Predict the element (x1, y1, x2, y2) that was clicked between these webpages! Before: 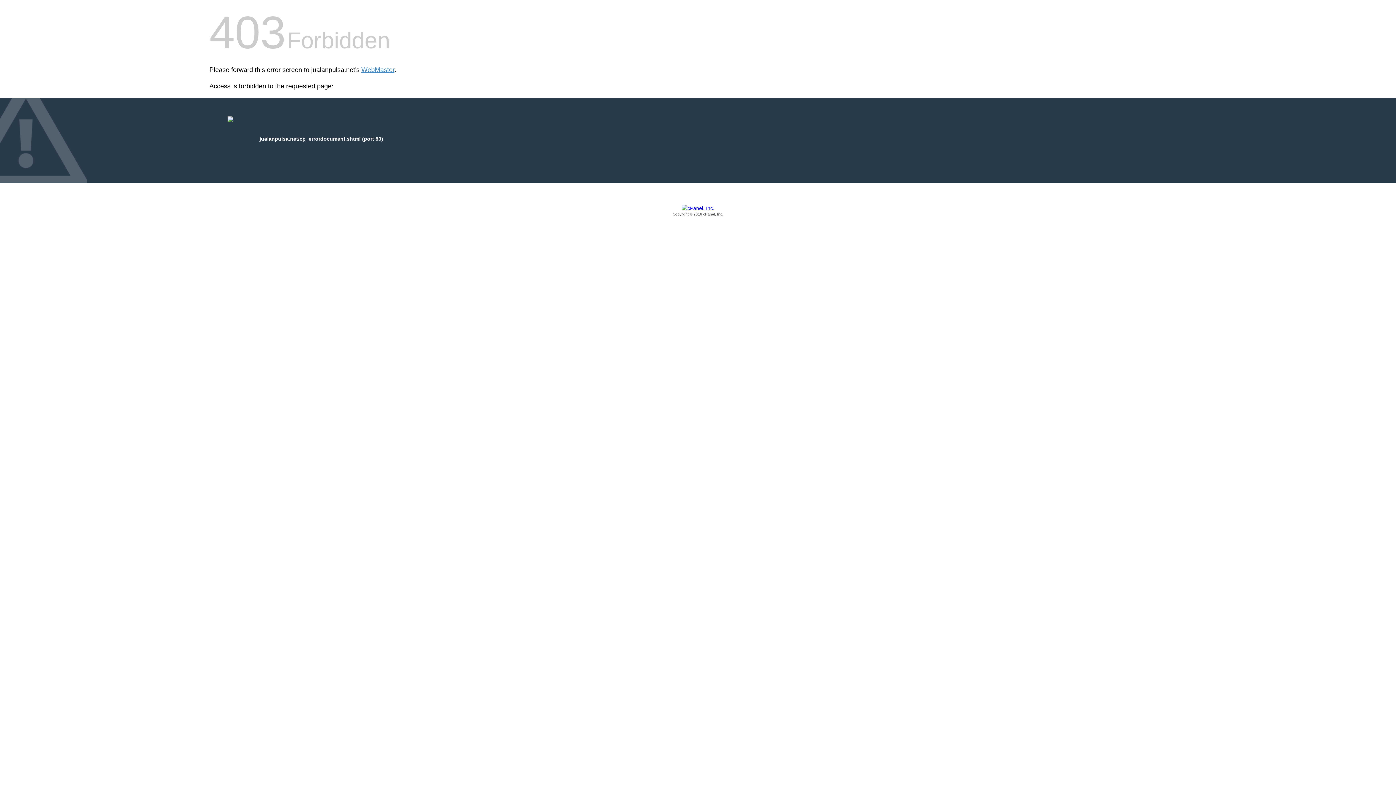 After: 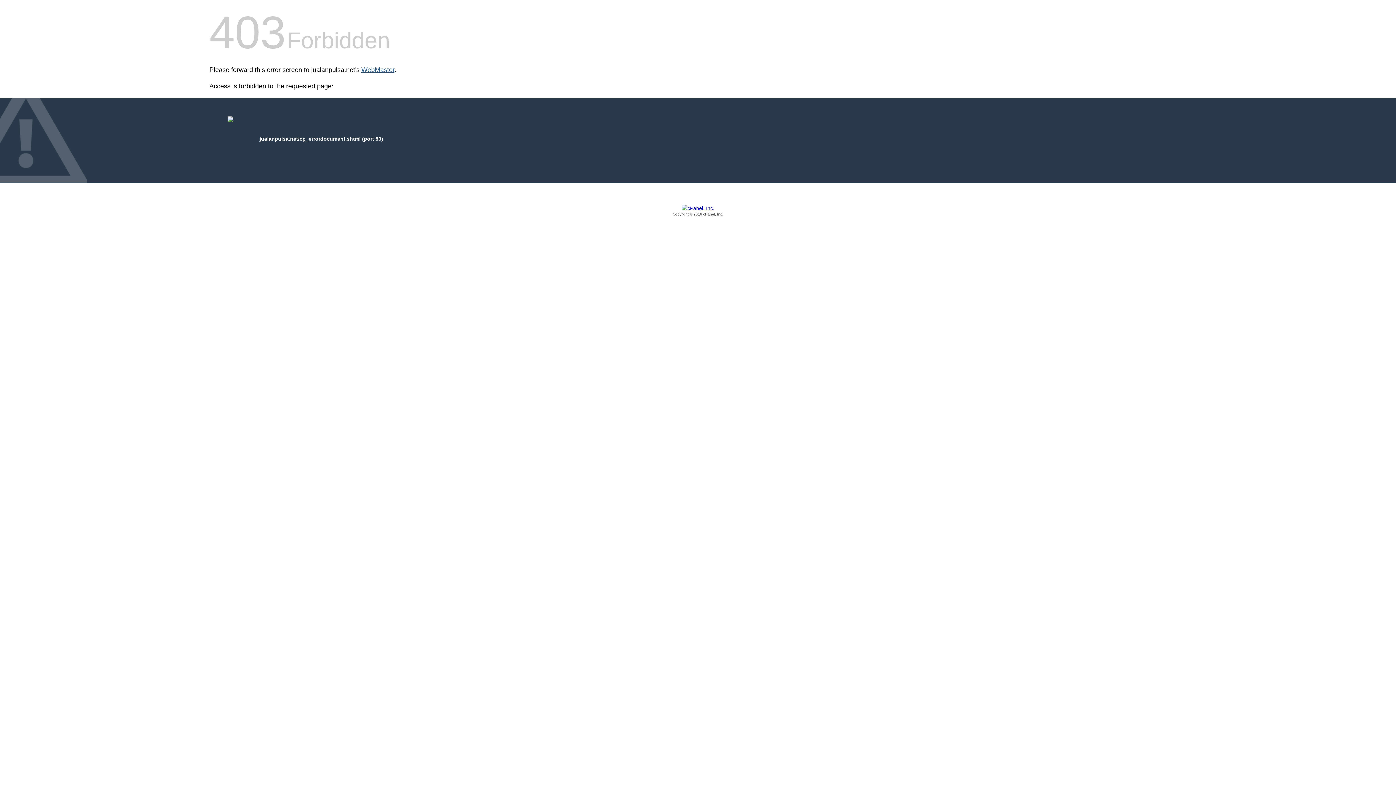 Action: bbox: (361, 66, 394, 73) label: WebMaster